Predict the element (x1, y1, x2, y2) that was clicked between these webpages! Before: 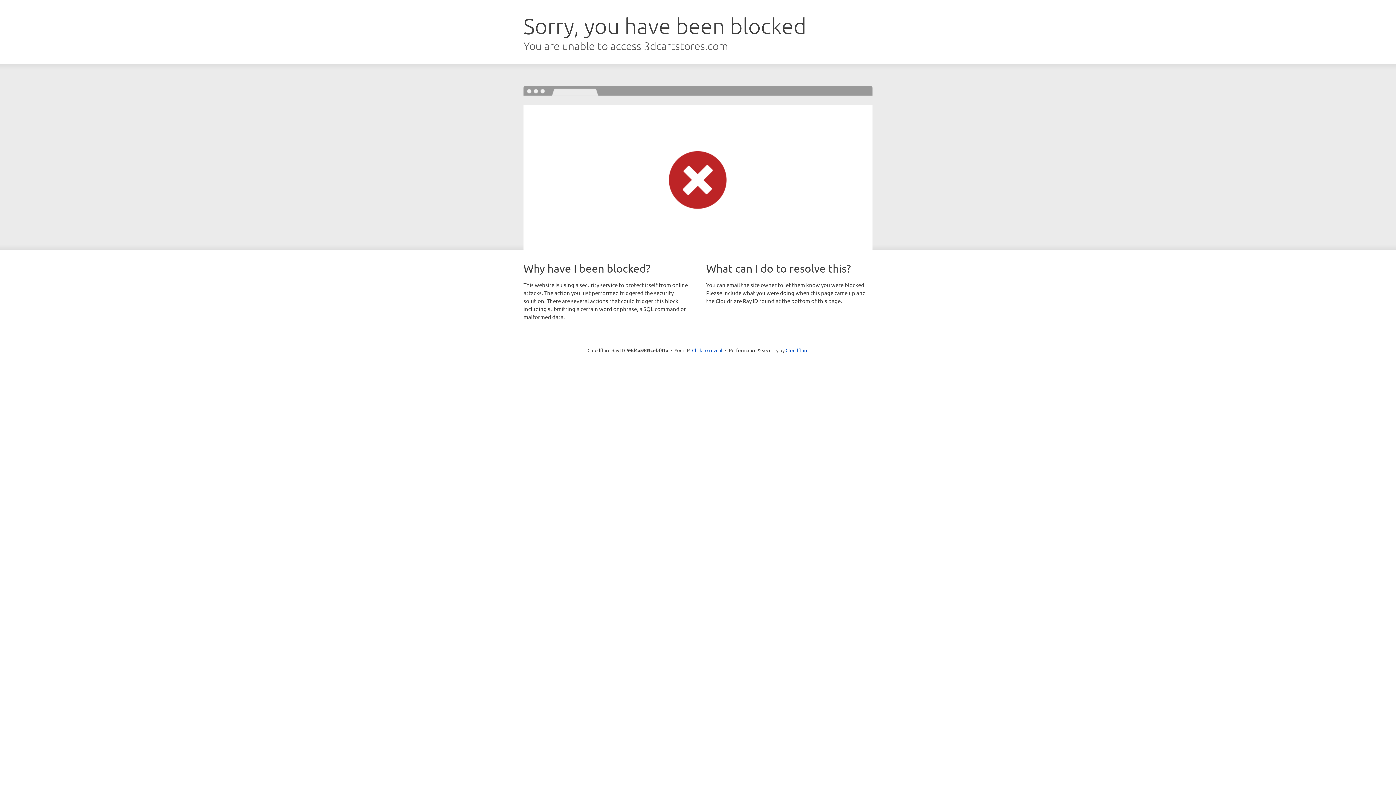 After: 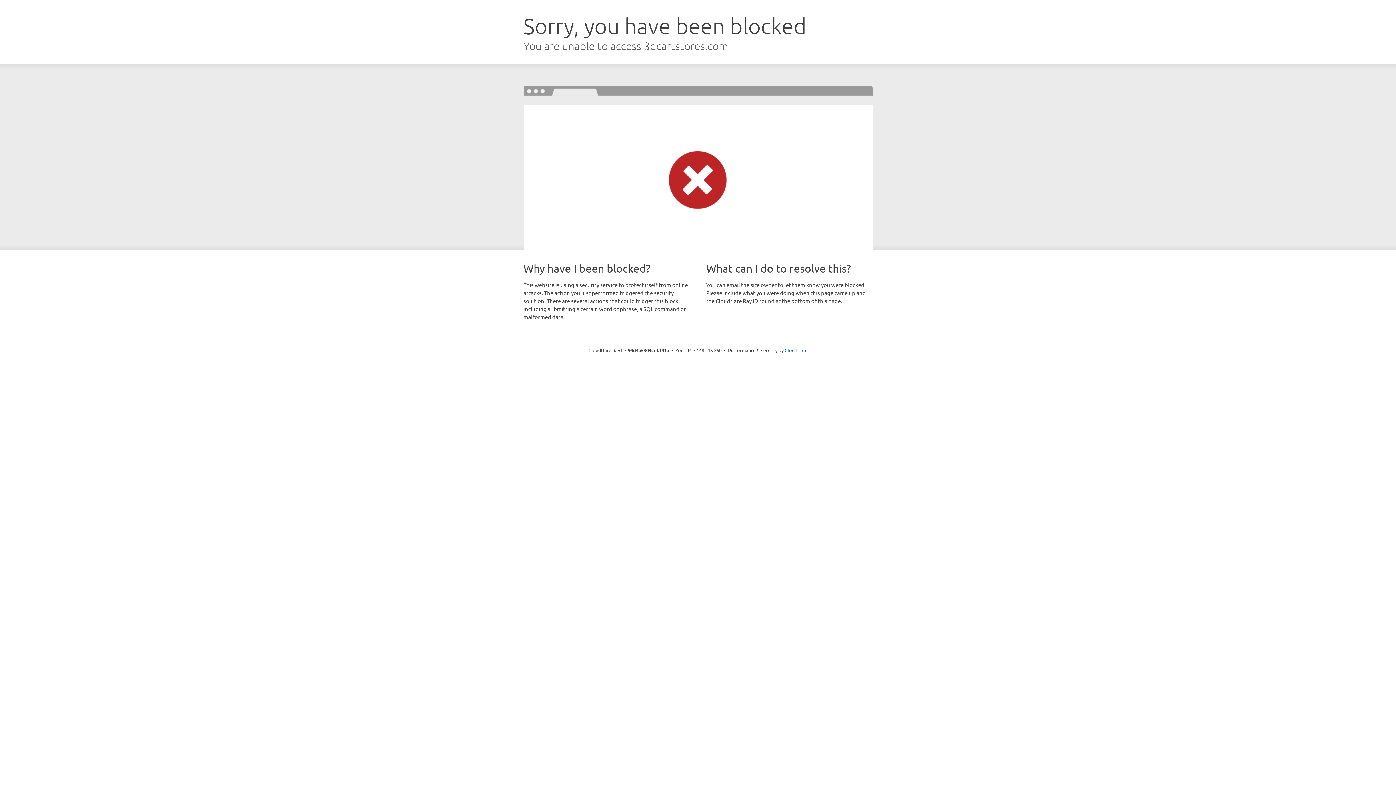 Action: label: Click to reveal bbox: (692, 346, 722, 353)